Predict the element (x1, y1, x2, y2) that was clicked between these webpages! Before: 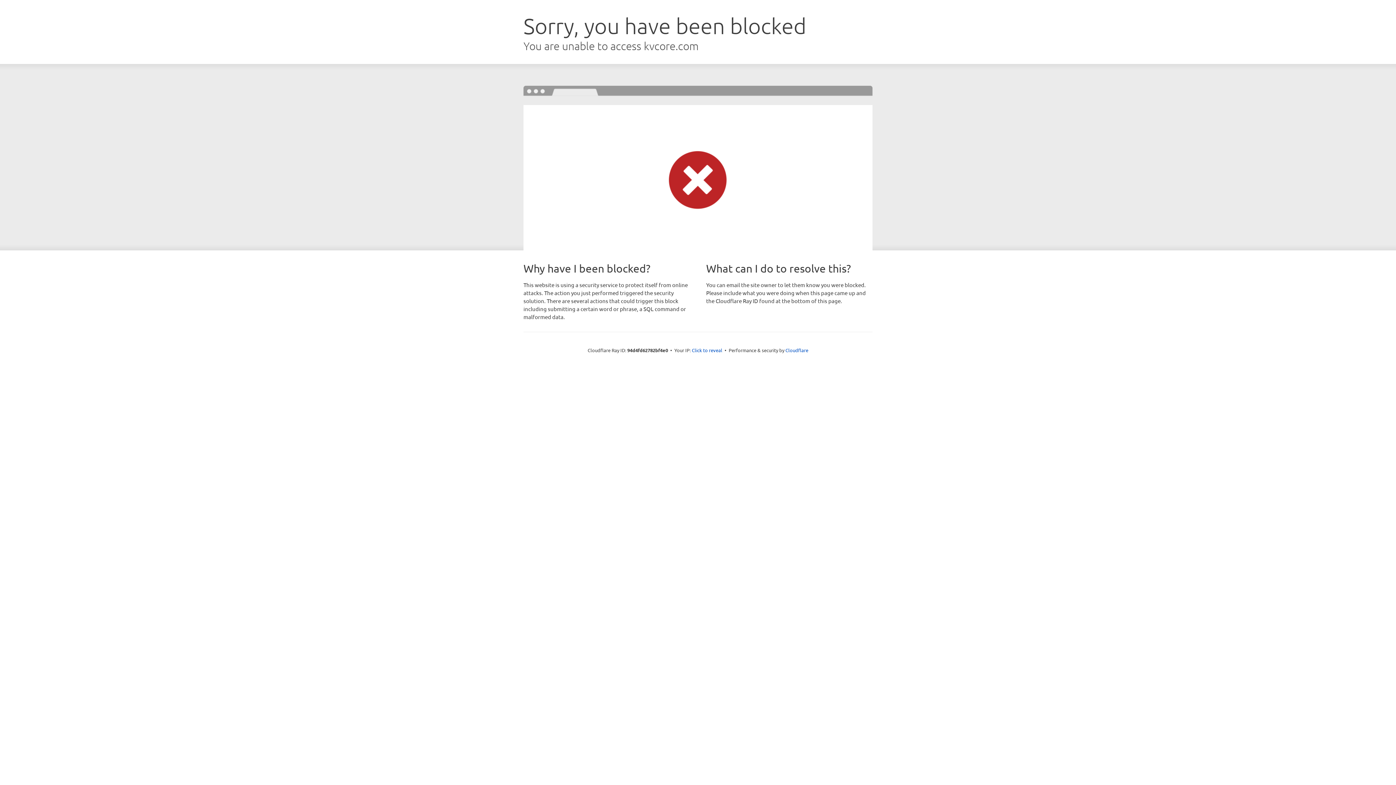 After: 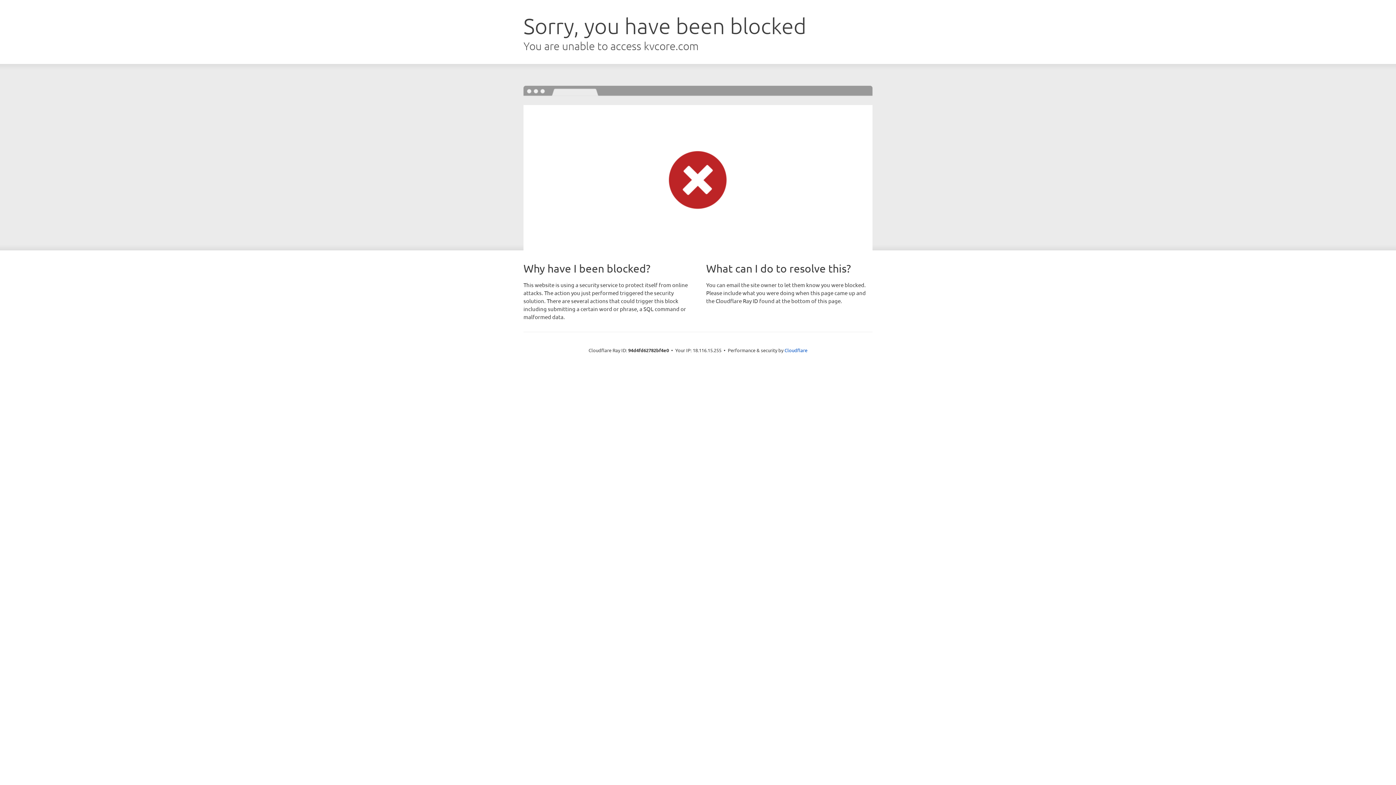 Action: label: Click to reveal bbox: (692, 346, 722, 353)